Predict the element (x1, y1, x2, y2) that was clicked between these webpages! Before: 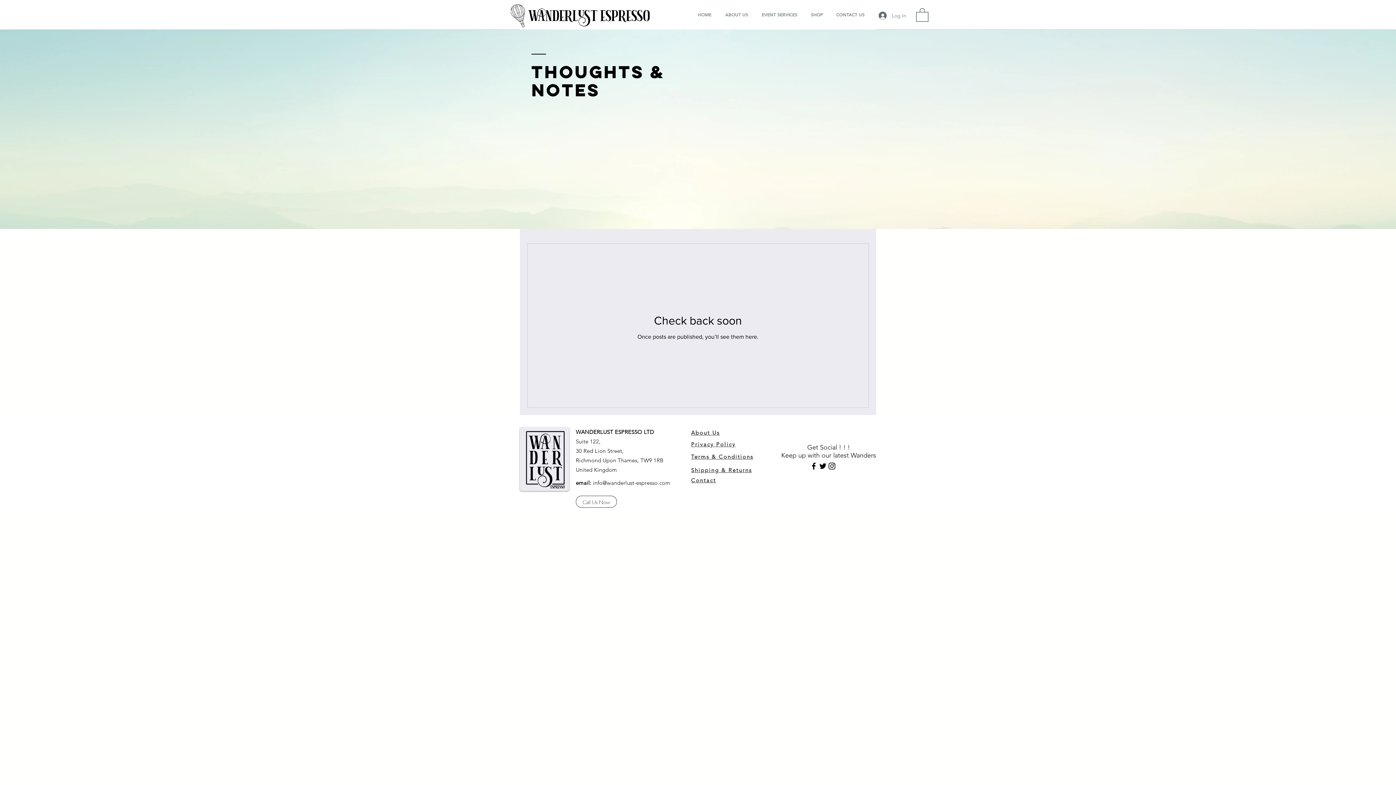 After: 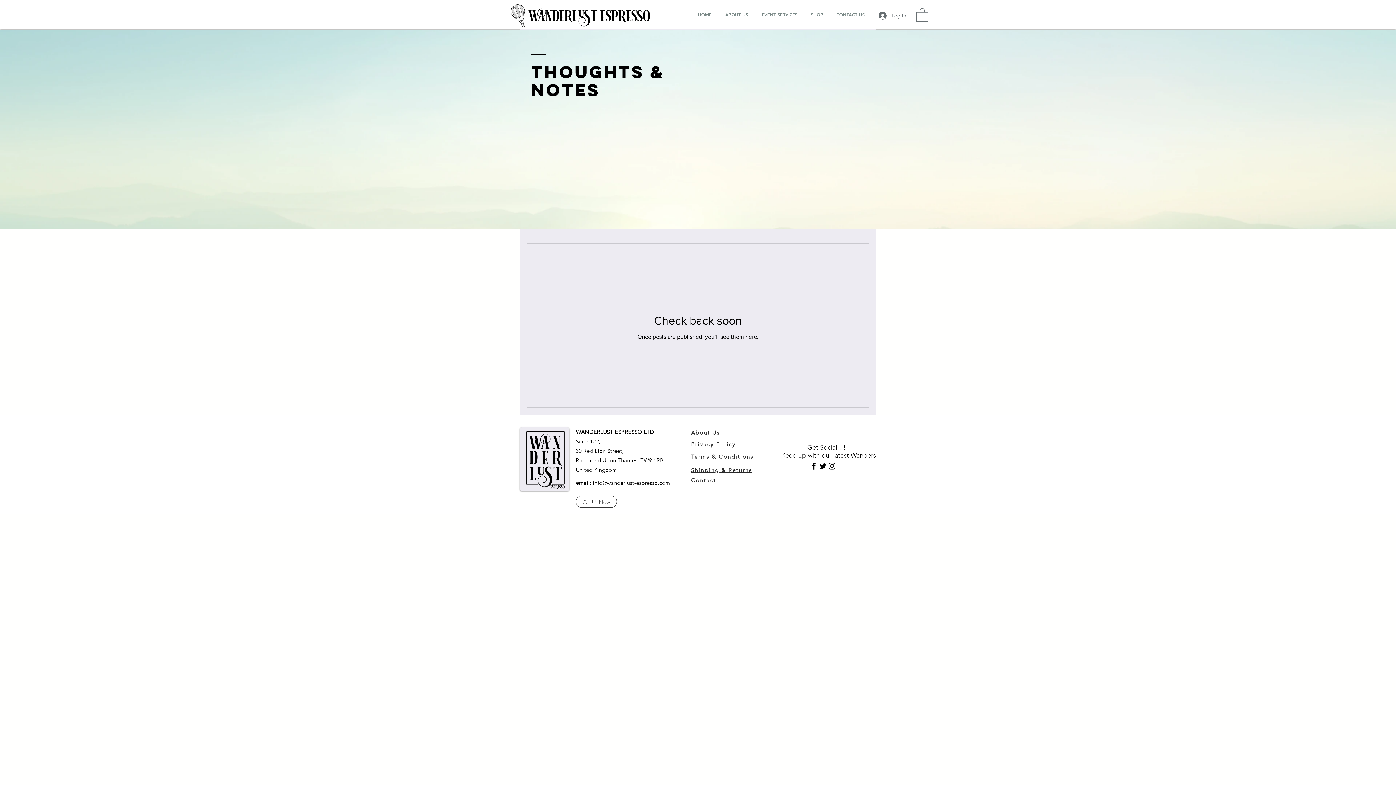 Action: bbox: (818, 461, 827, 471) label: Black Twitter Icon